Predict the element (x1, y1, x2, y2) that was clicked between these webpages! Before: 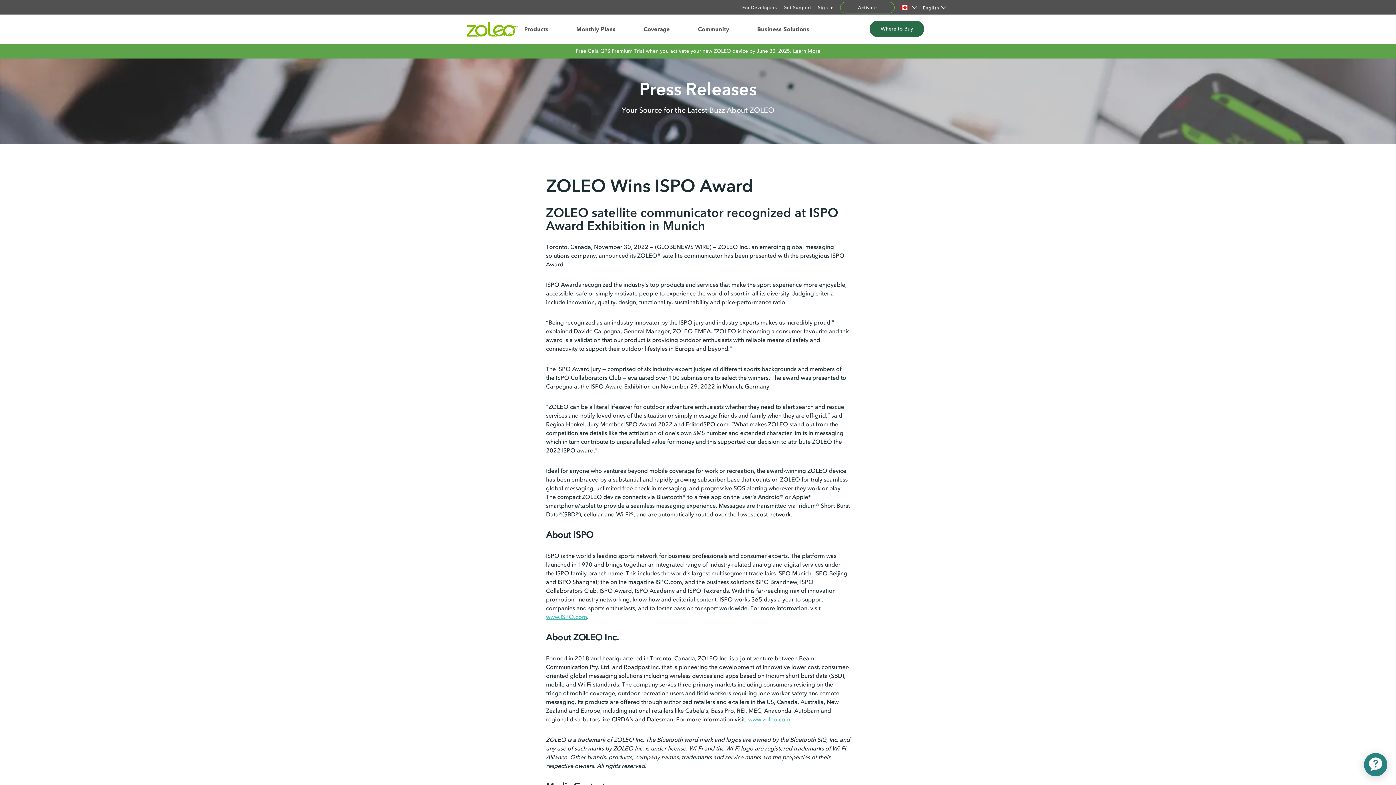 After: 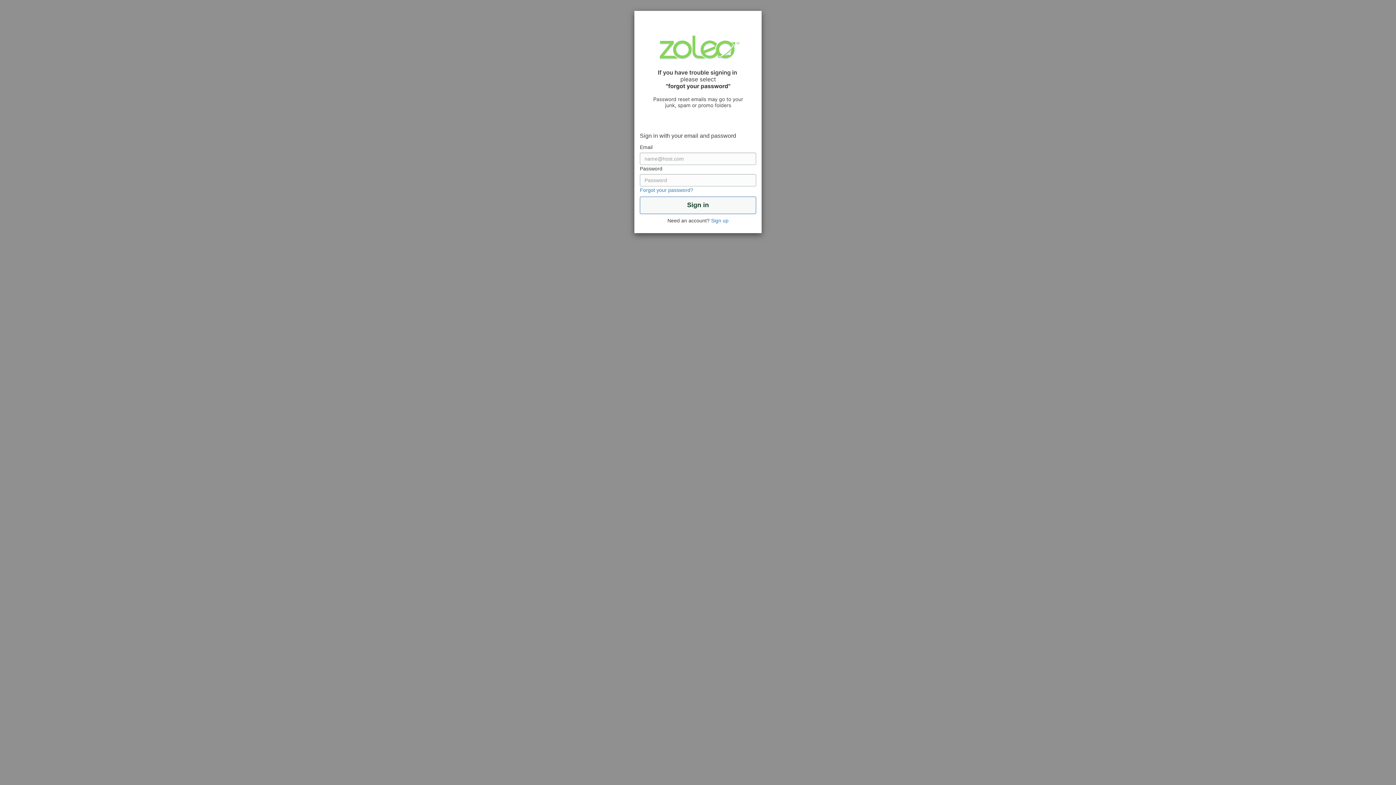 Action: label: Activate bbox: (840, 1, 895, 13)